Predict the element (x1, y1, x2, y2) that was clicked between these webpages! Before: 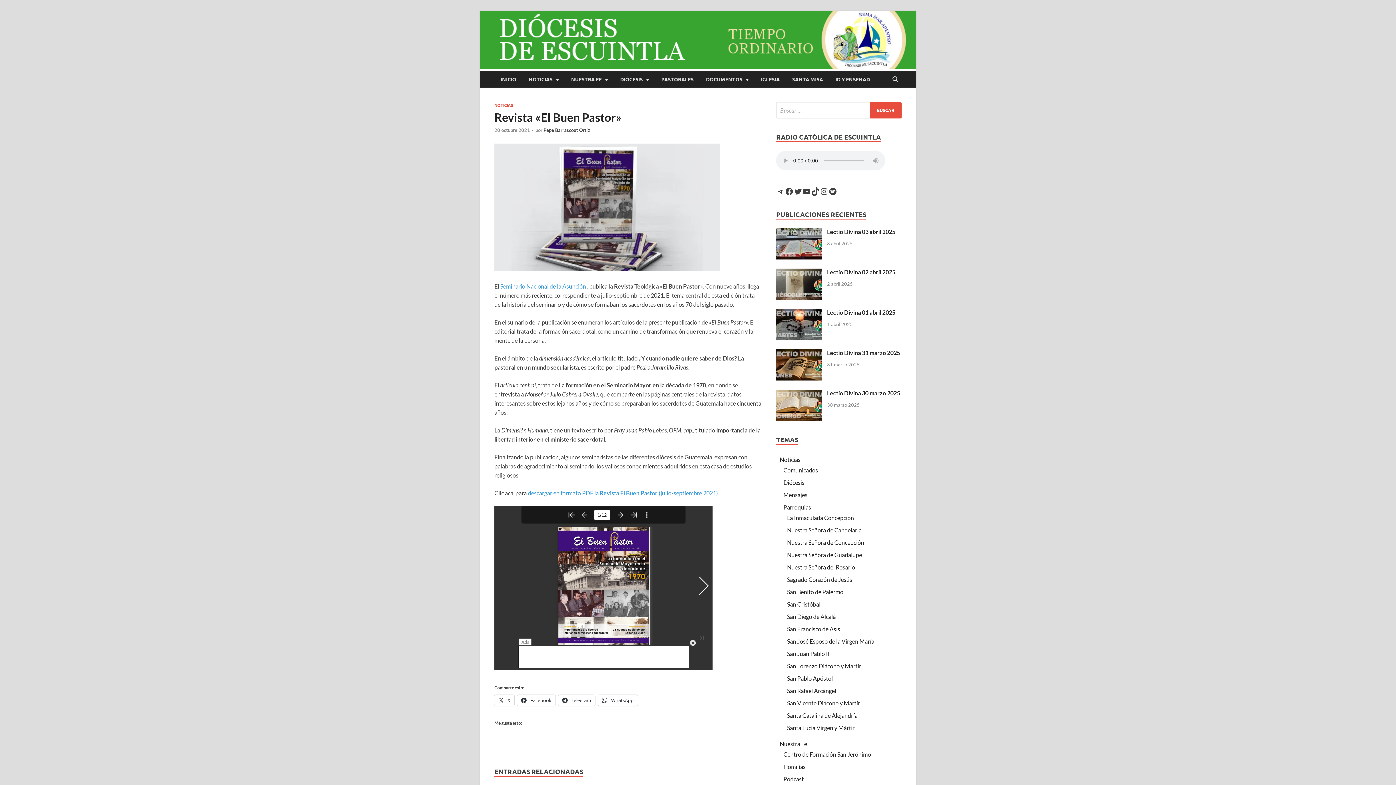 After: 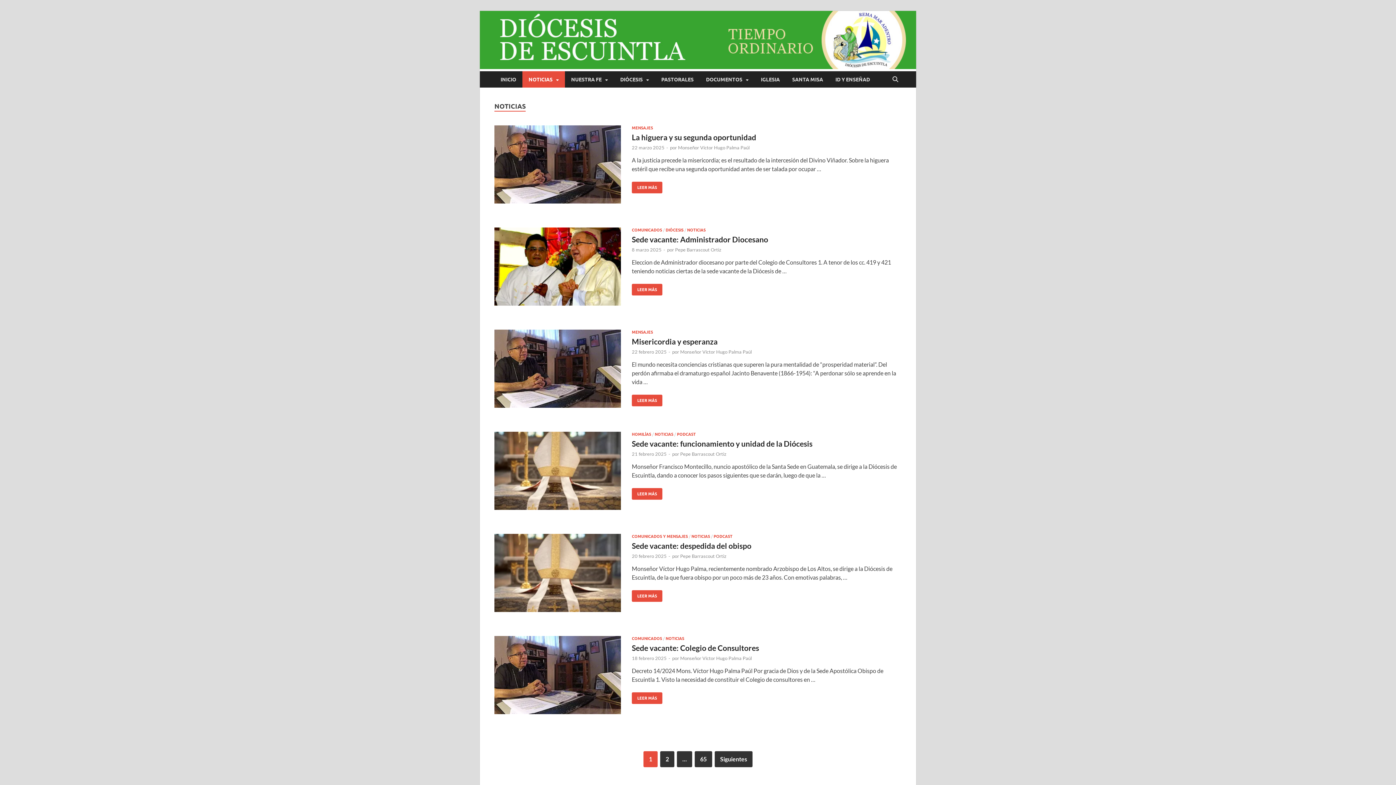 Action: label: NOTICIAS bbox: (494, 102, 513, 108)